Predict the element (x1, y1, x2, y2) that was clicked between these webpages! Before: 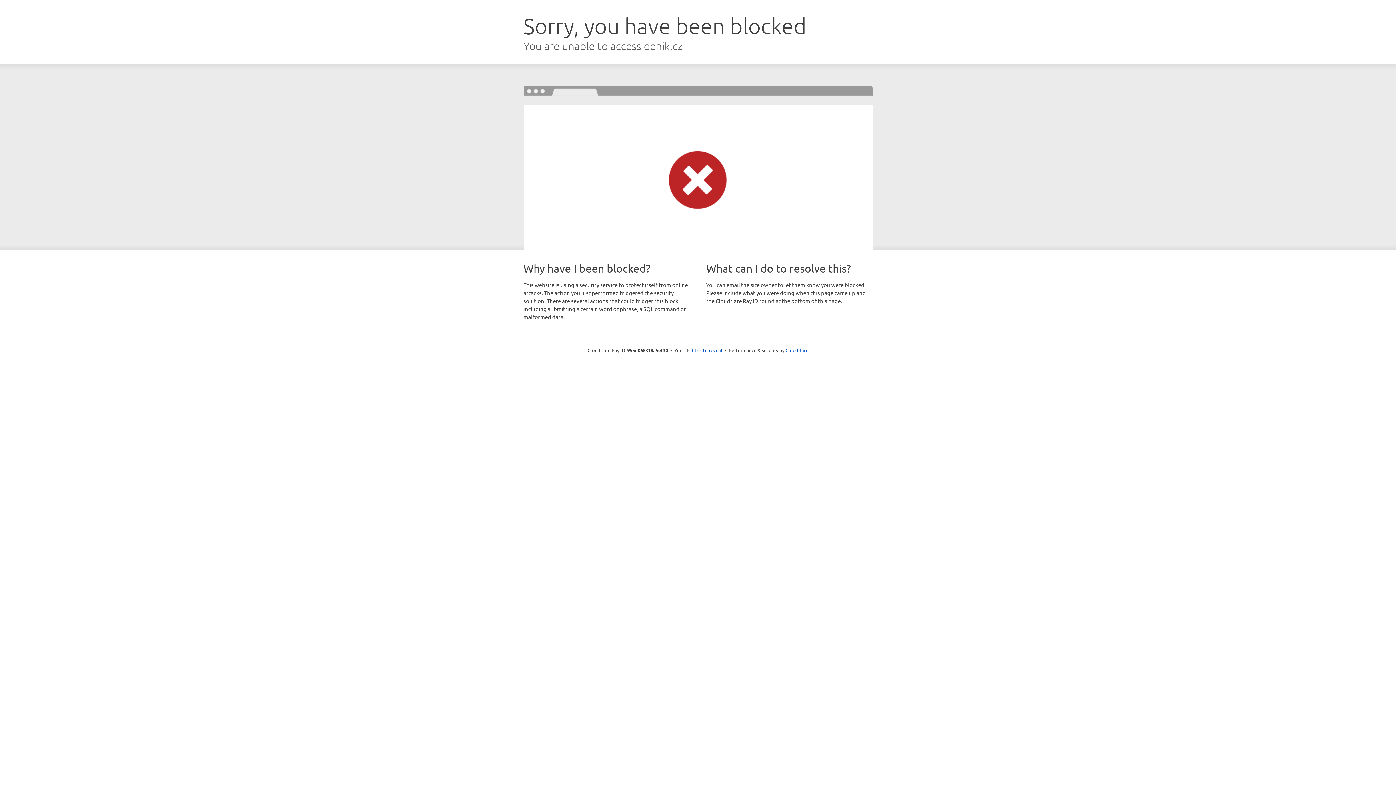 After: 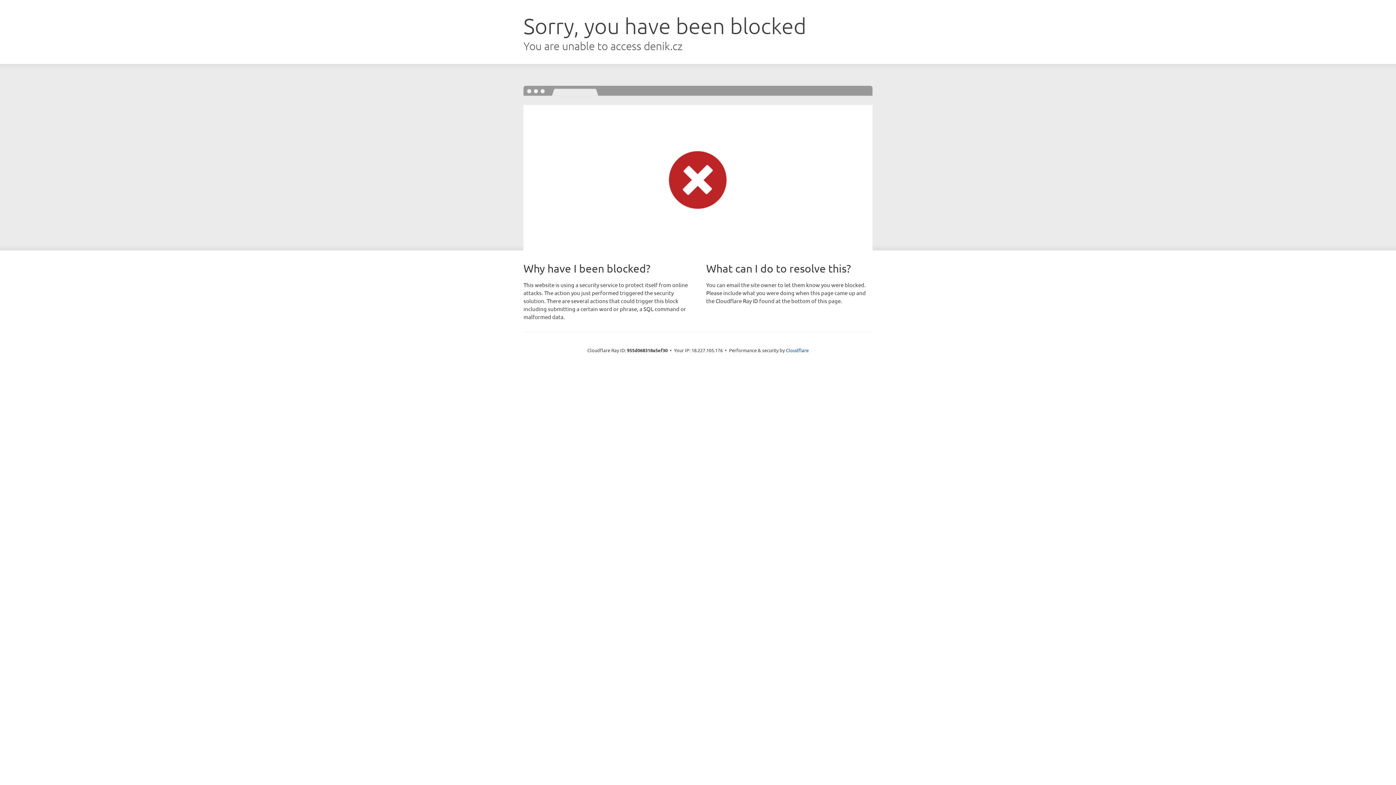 Action: bbox: (692, 346, 722, 353) label: Click to reveal